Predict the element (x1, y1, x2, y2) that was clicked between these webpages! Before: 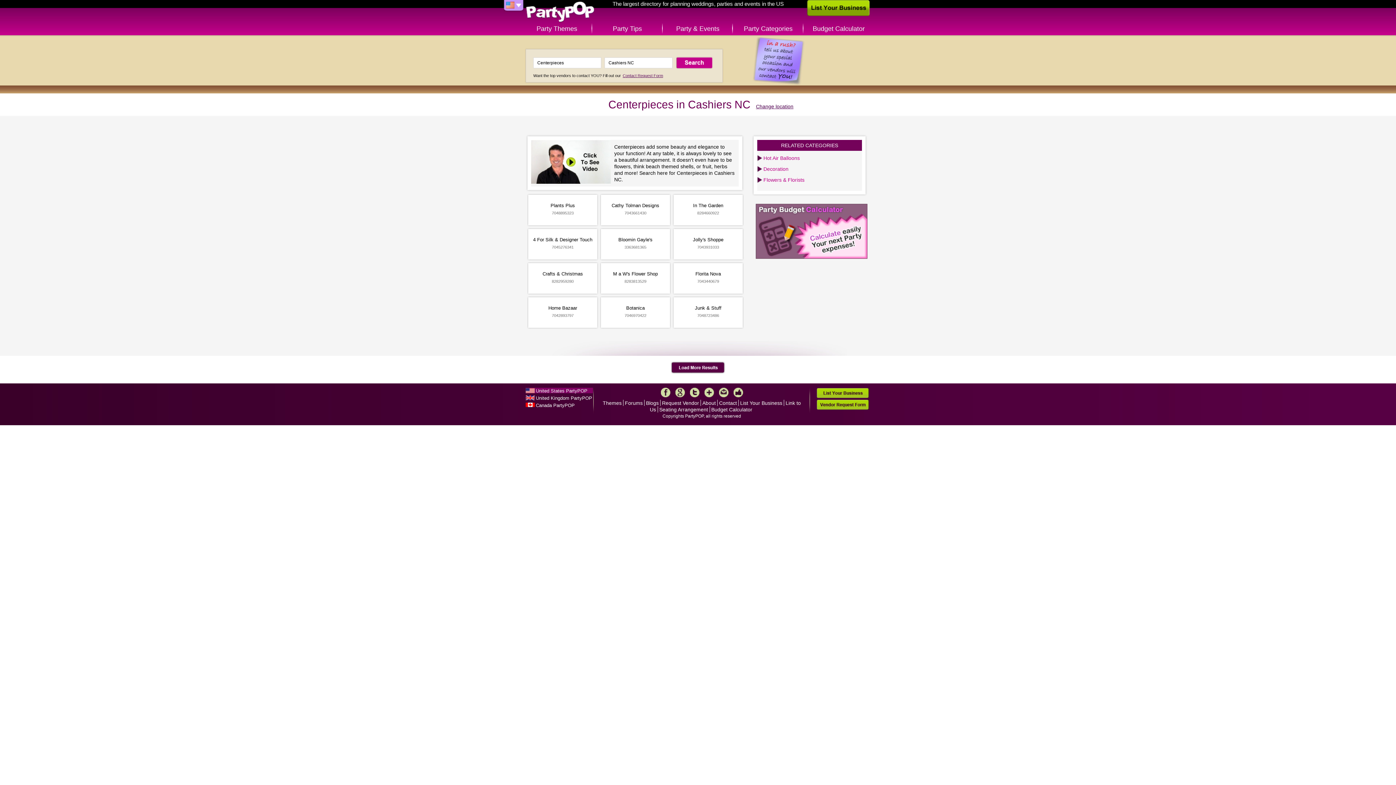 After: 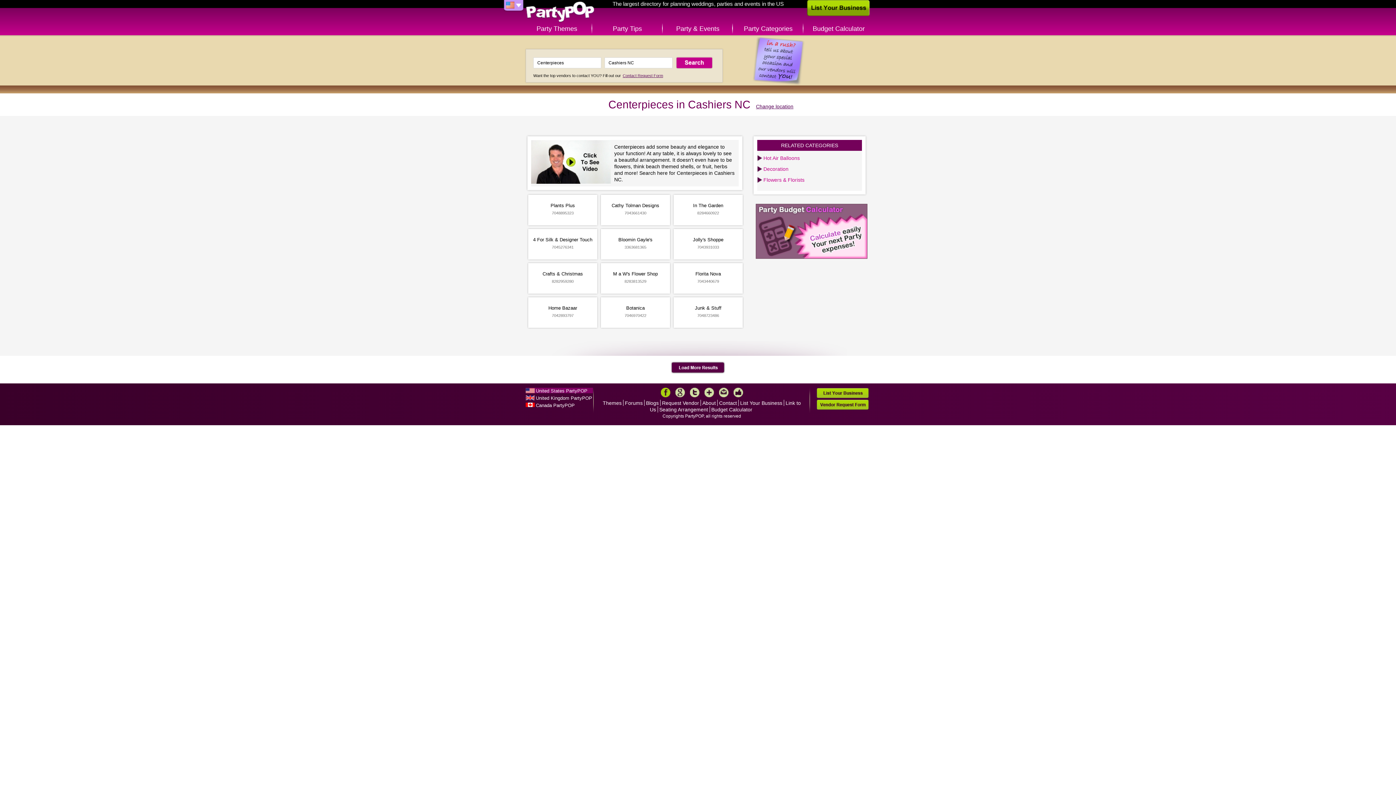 Action: label: Facebook bbox: (660, 388, 670, 397)